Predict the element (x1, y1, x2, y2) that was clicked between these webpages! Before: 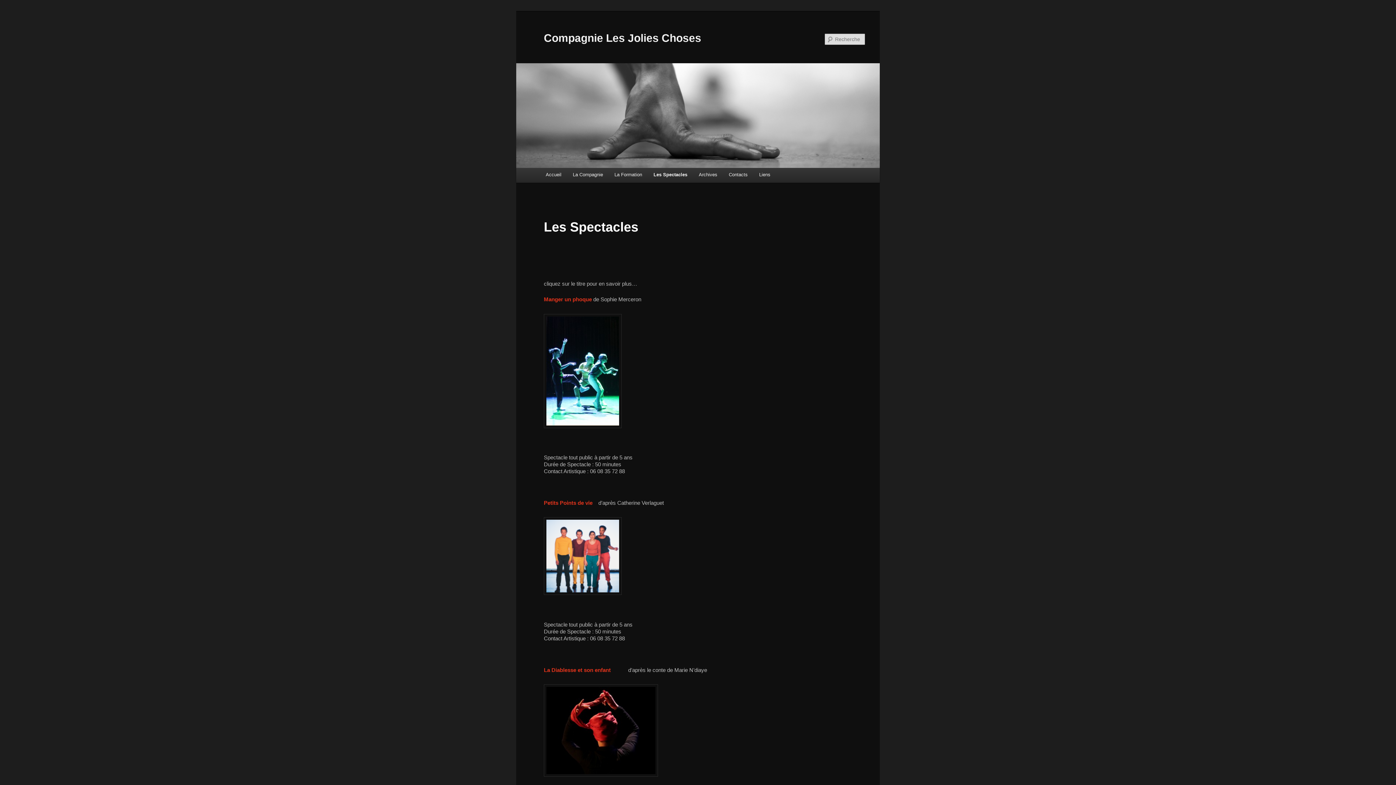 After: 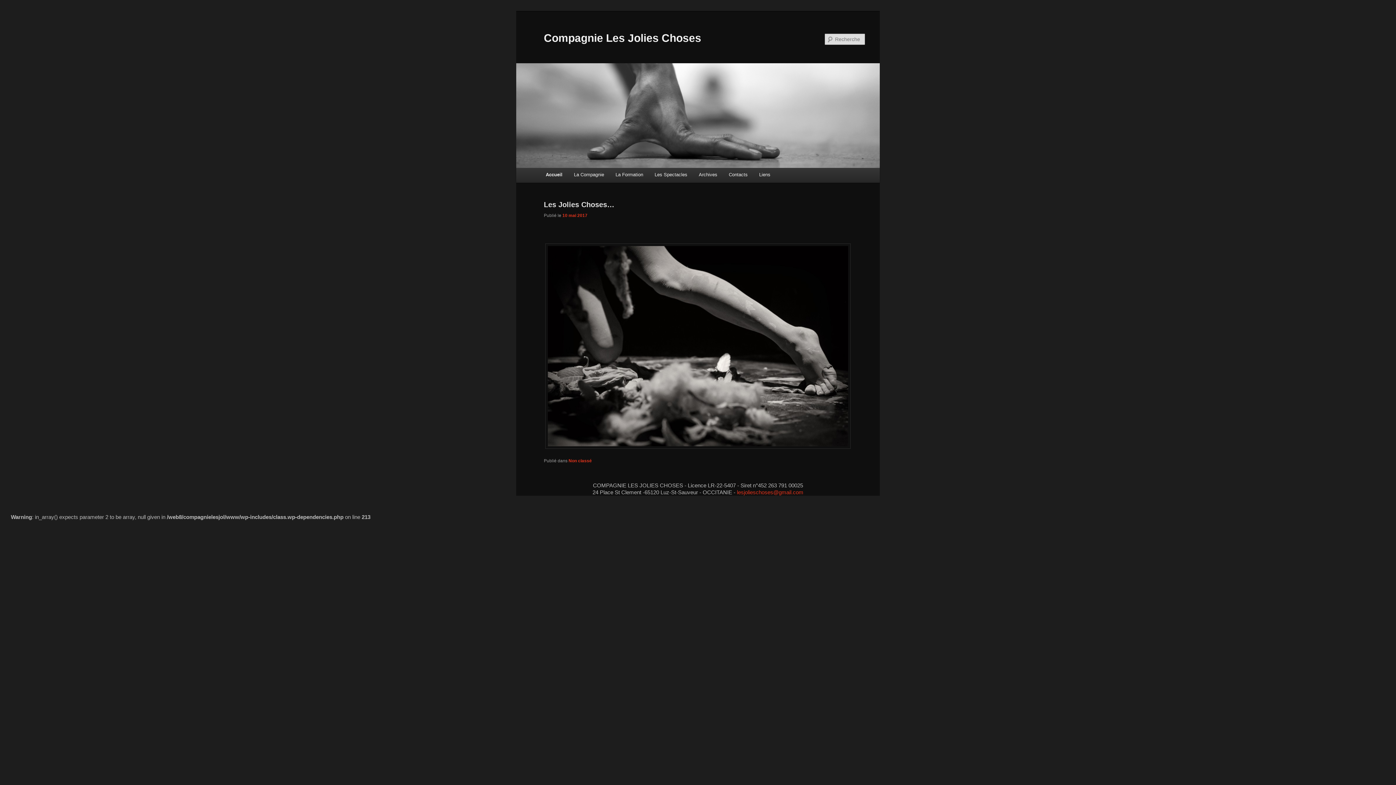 Action: label: Accueil bbox: (540, 166, 567, 182)